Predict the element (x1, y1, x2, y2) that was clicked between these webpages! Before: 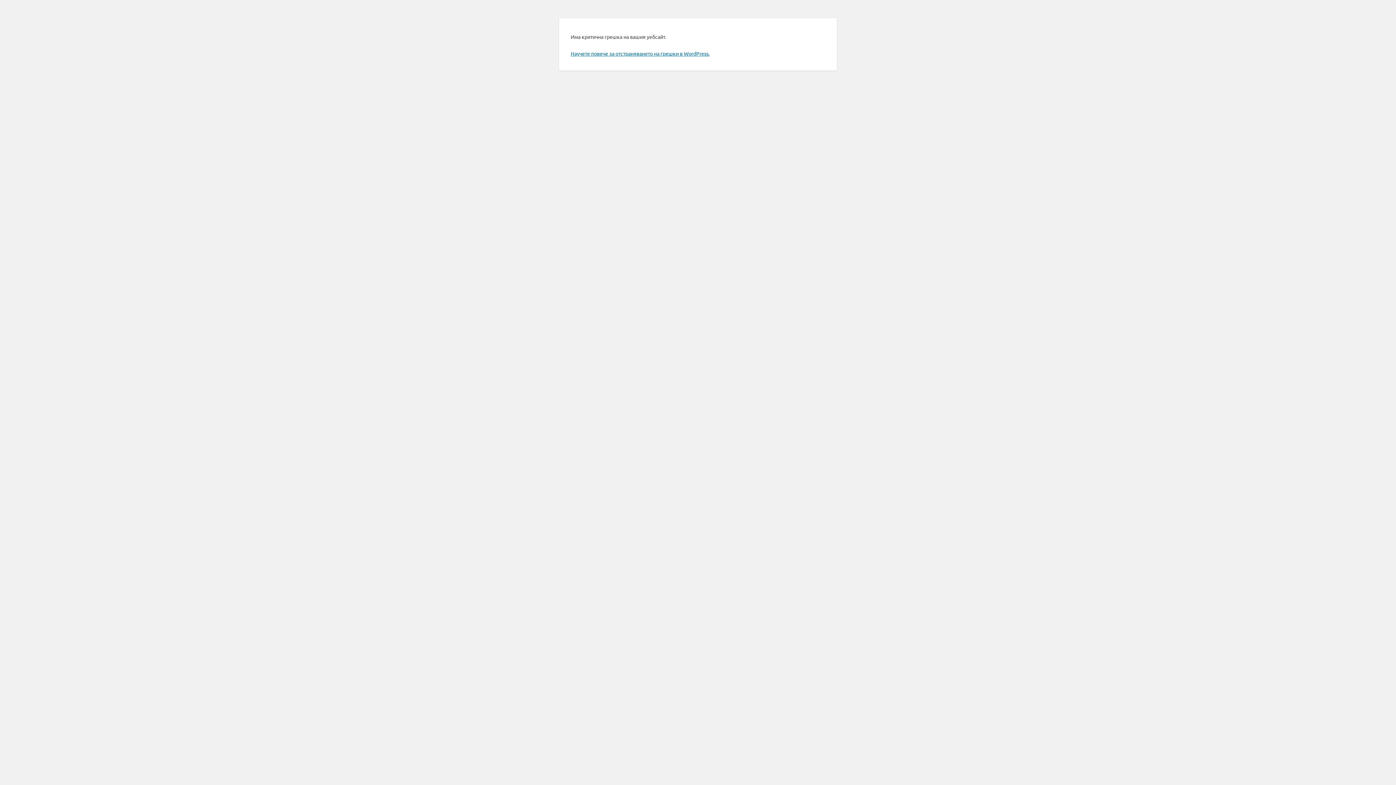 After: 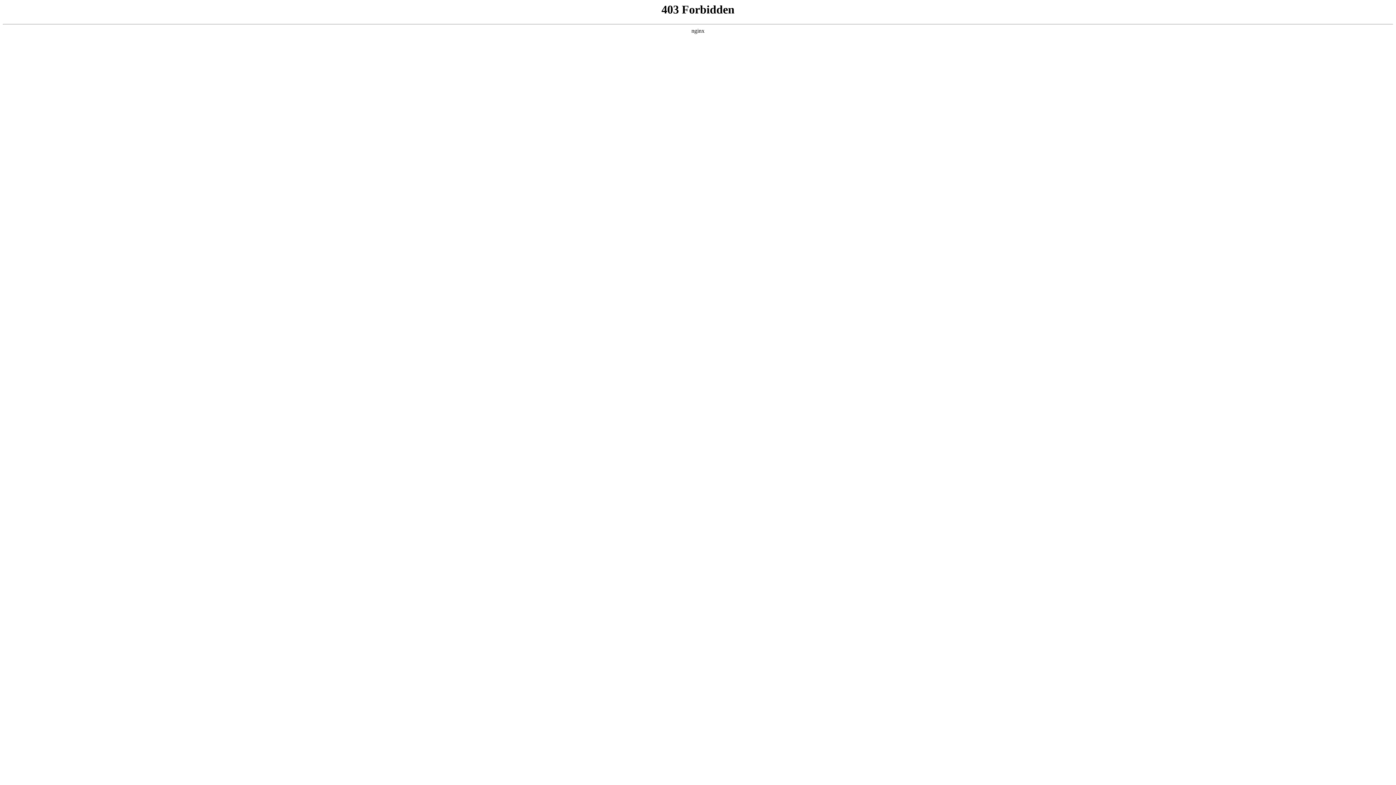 Action: label: Научете повече за отстраняването на грешки в WordPress. bbox: (570, 50, 709, 56)